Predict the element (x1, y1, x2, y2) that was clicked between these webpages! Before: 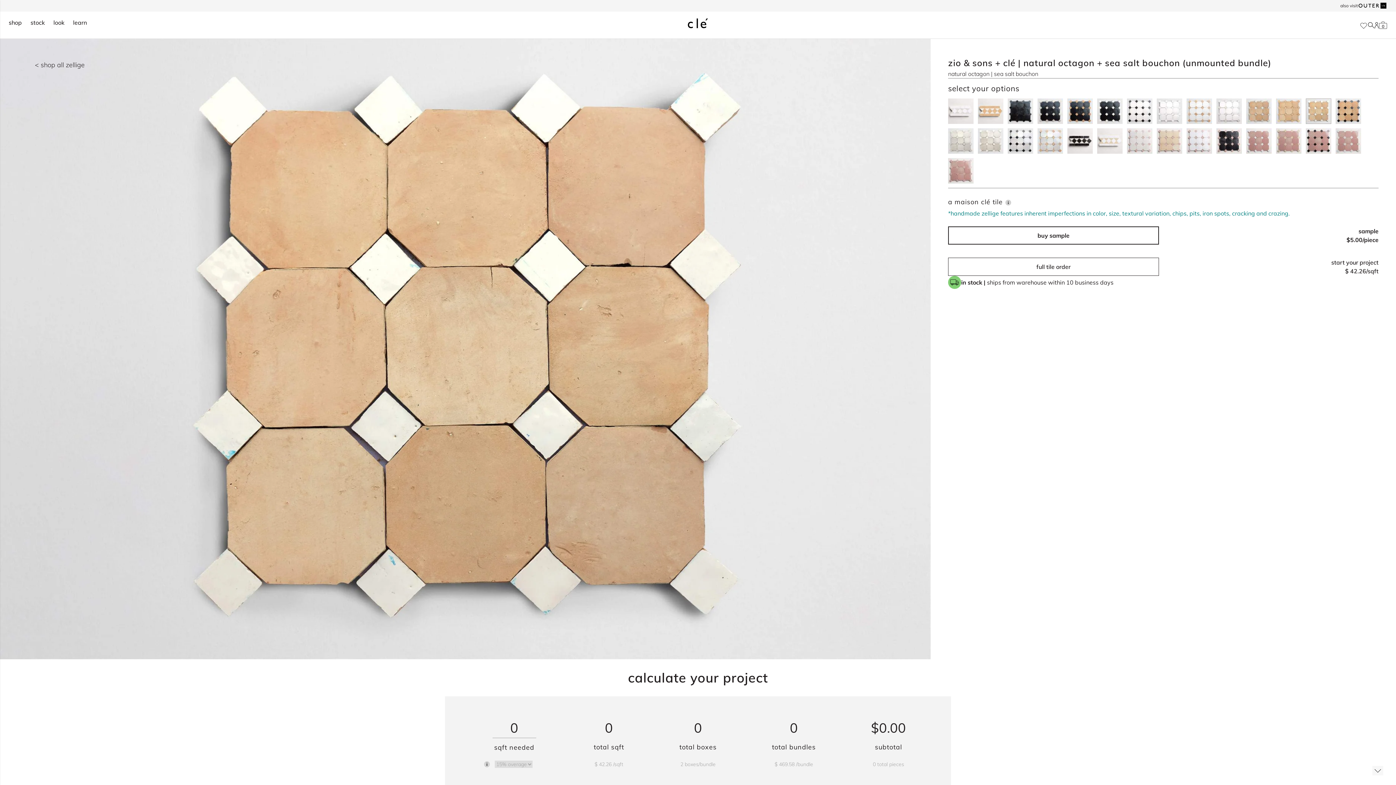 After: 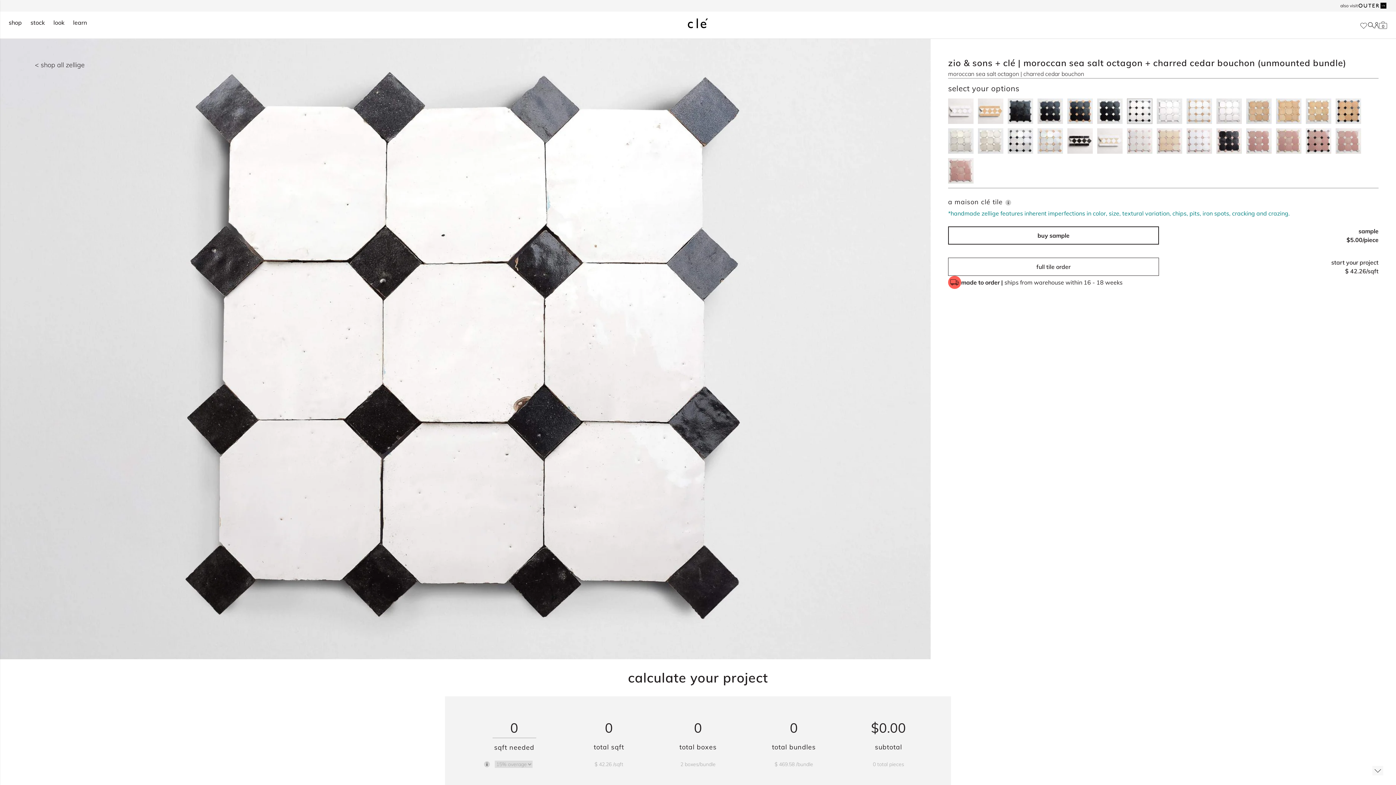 Action: bbox: (1127, 98, 1152, 124)